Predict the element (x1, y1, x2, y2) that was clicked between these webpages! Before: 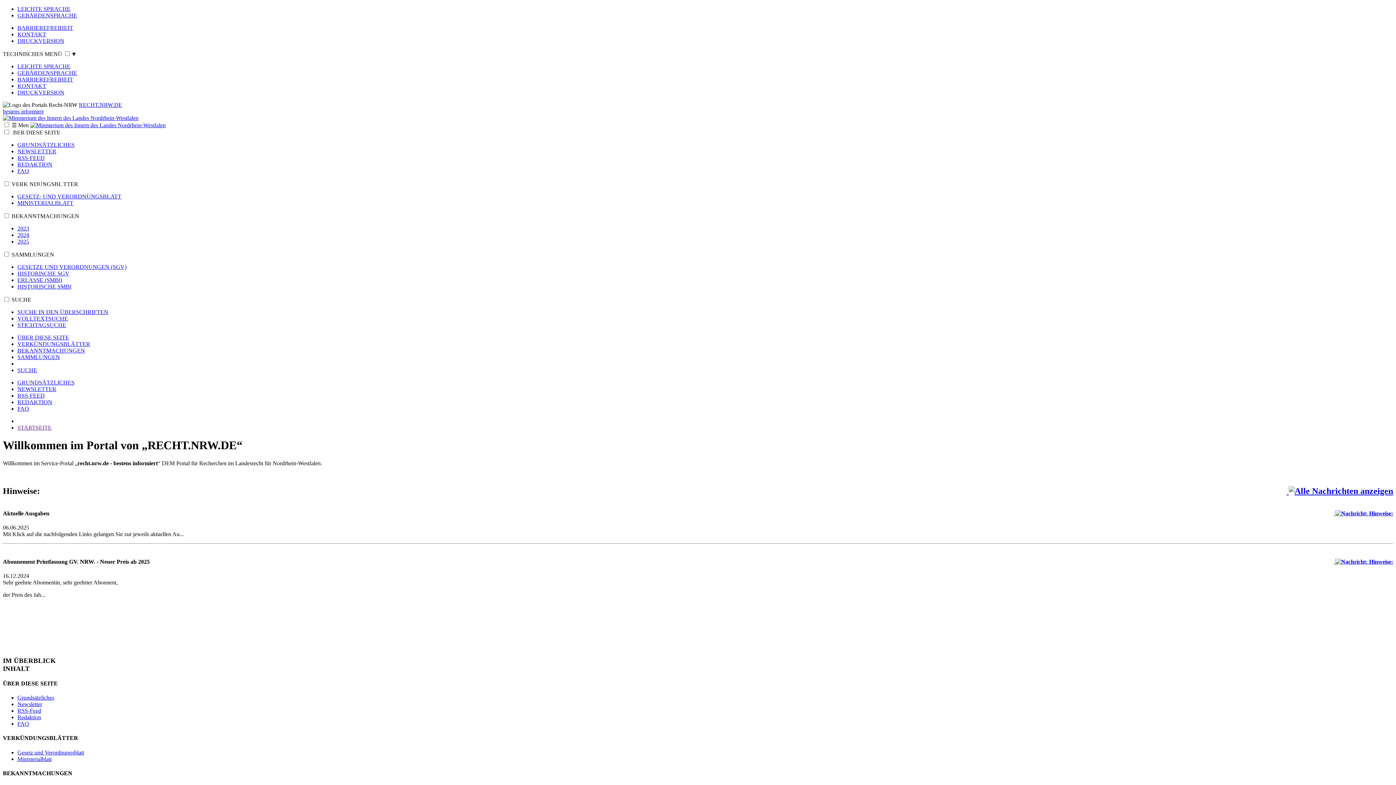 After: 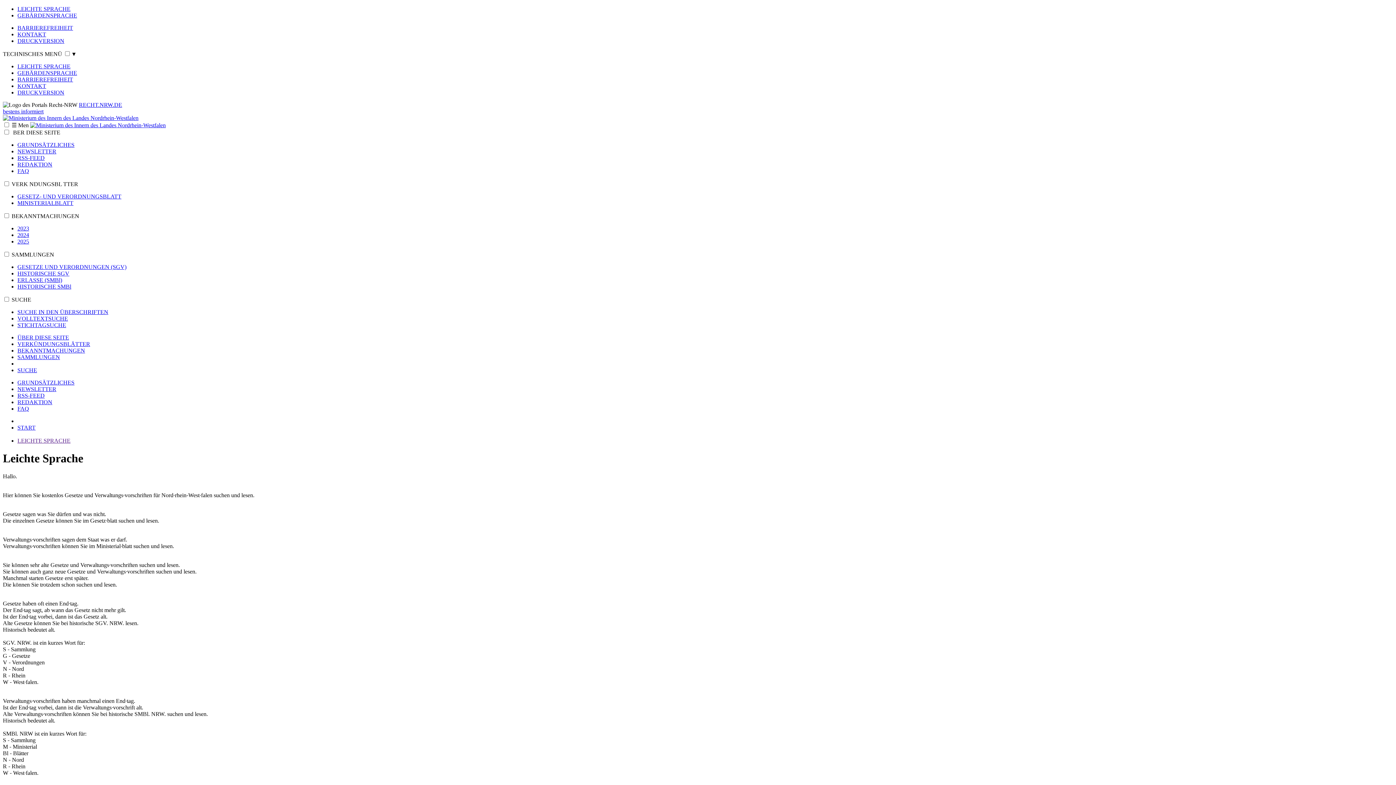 Action: label: LEICHTE SPRACHE bbox: (17, 5, 70, 12)